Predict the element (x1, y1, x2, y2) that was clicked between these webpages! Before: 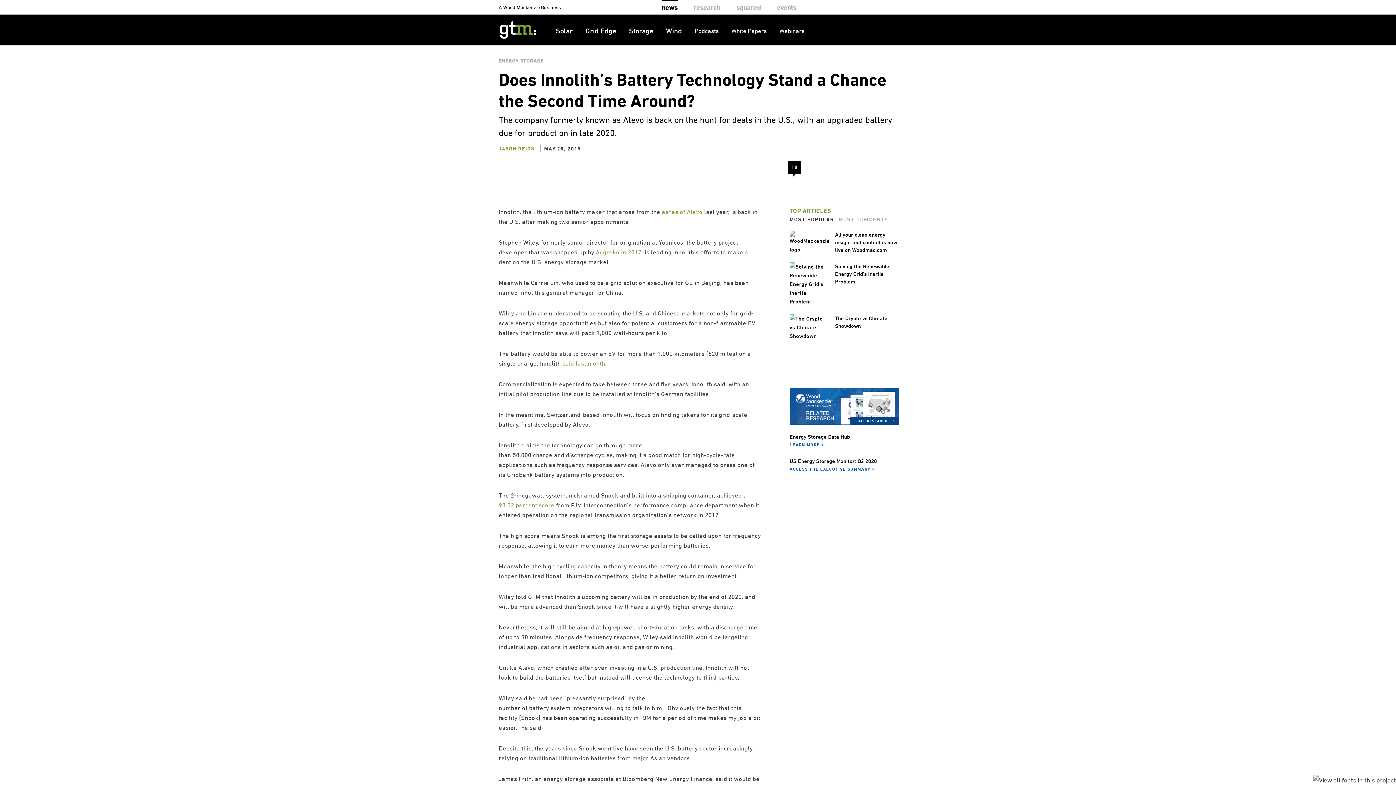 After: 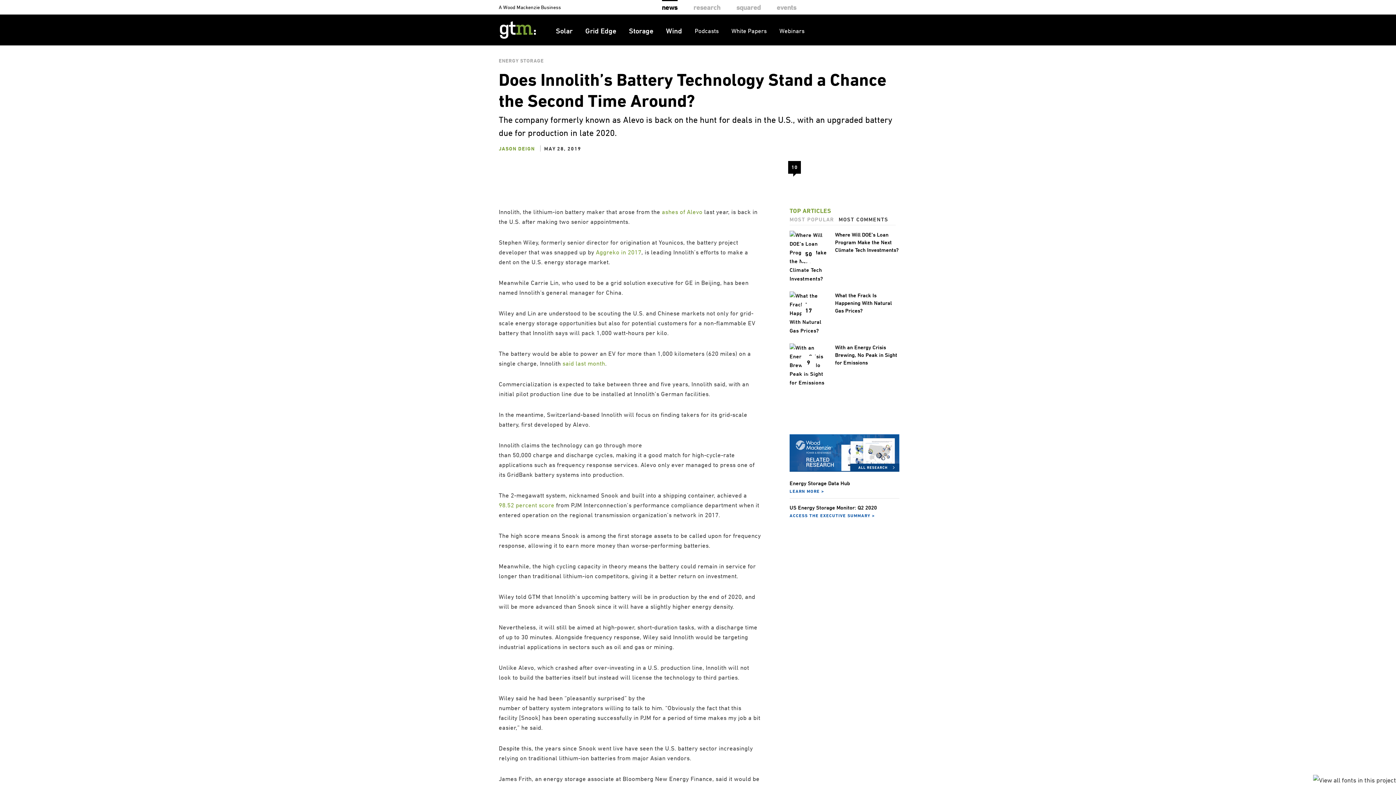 Action: bbox: (836, 214, 891, 225) label: MOST COMMENTS